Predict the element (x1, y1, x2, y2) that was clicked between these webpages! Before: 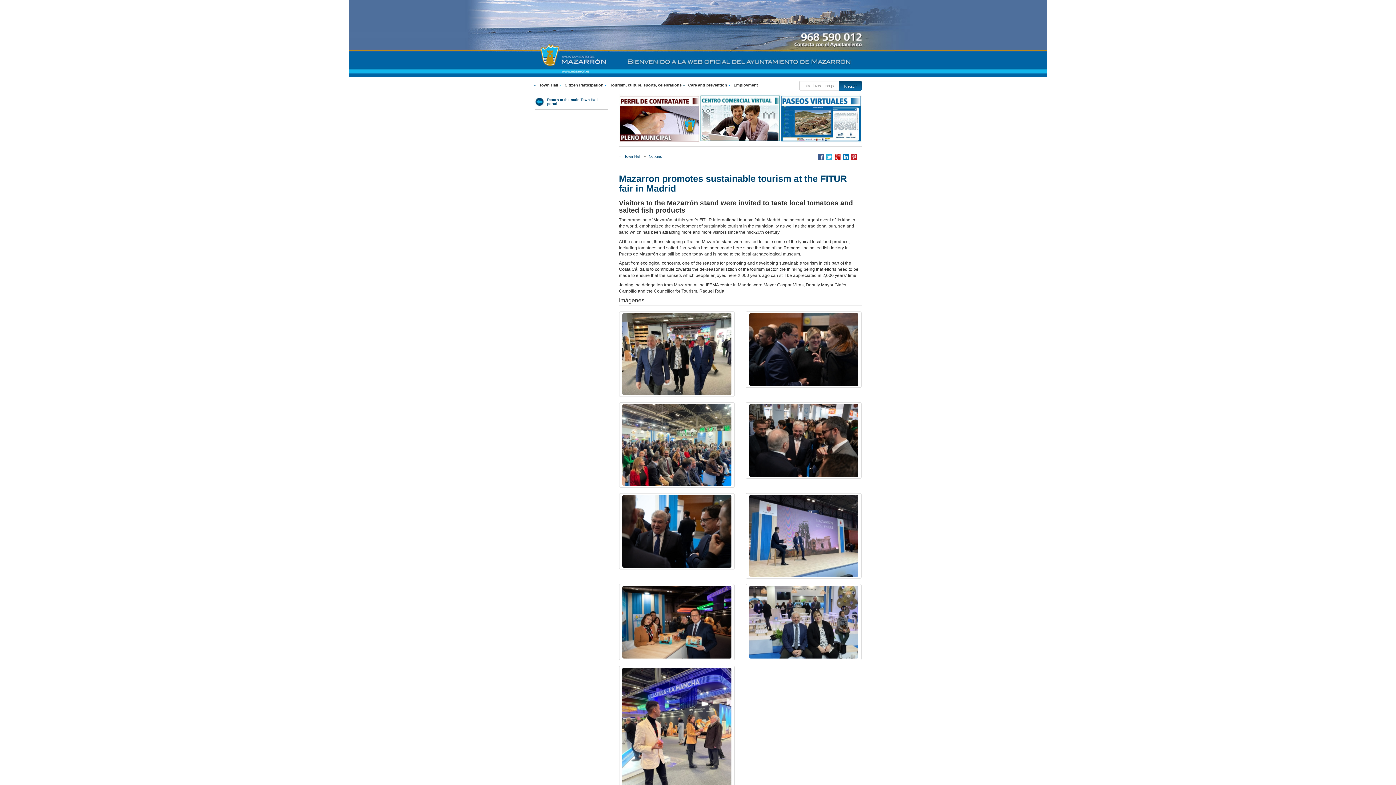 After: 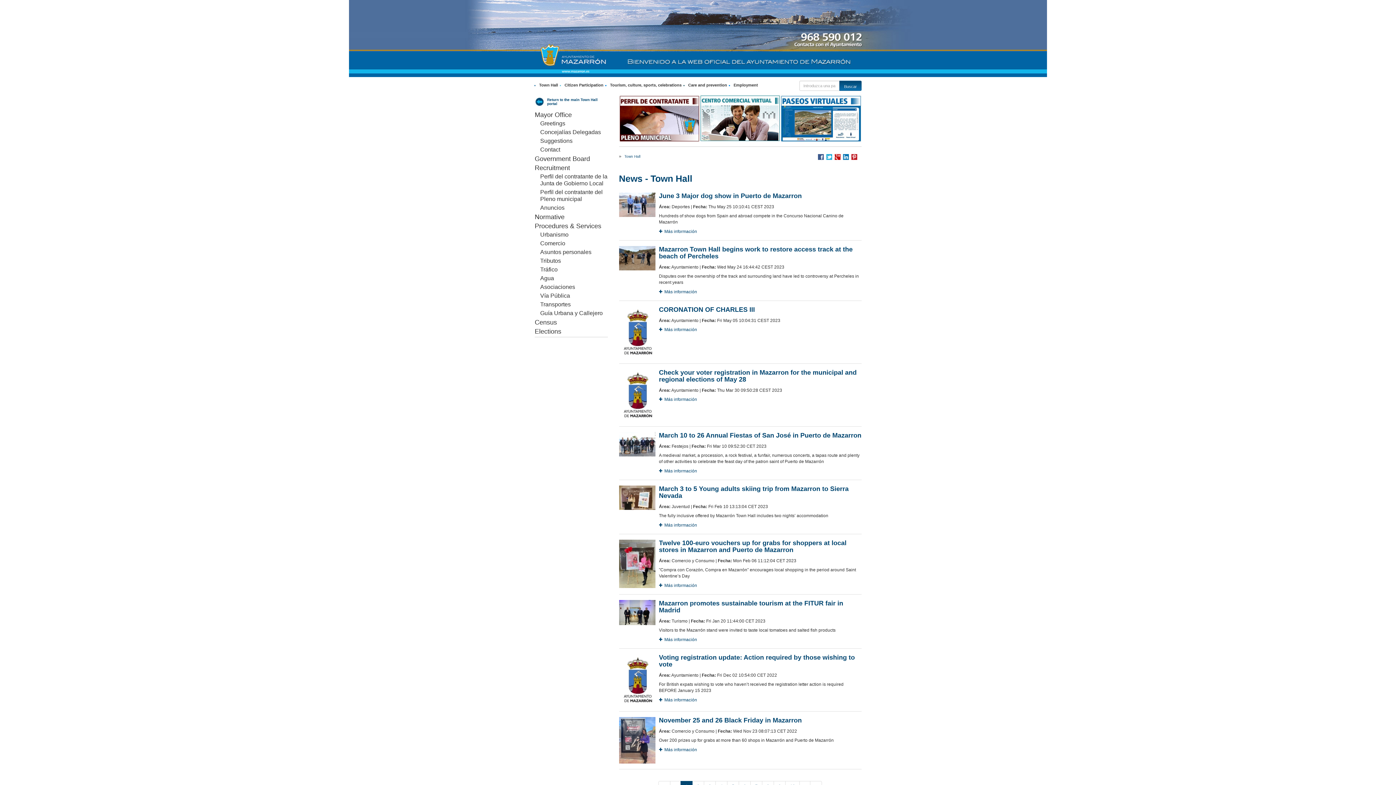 Action: label: Town Hall bbox: (539, 82, 558, 87)